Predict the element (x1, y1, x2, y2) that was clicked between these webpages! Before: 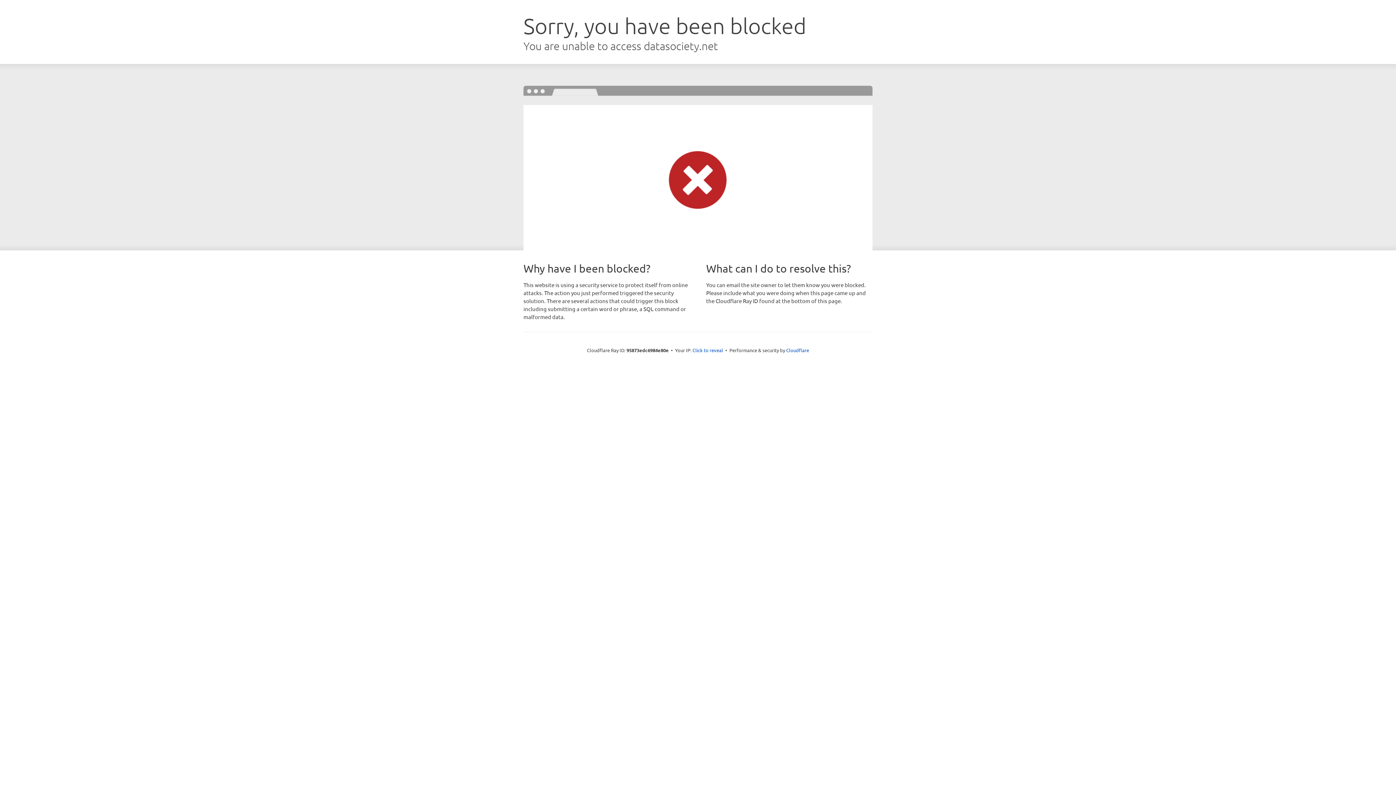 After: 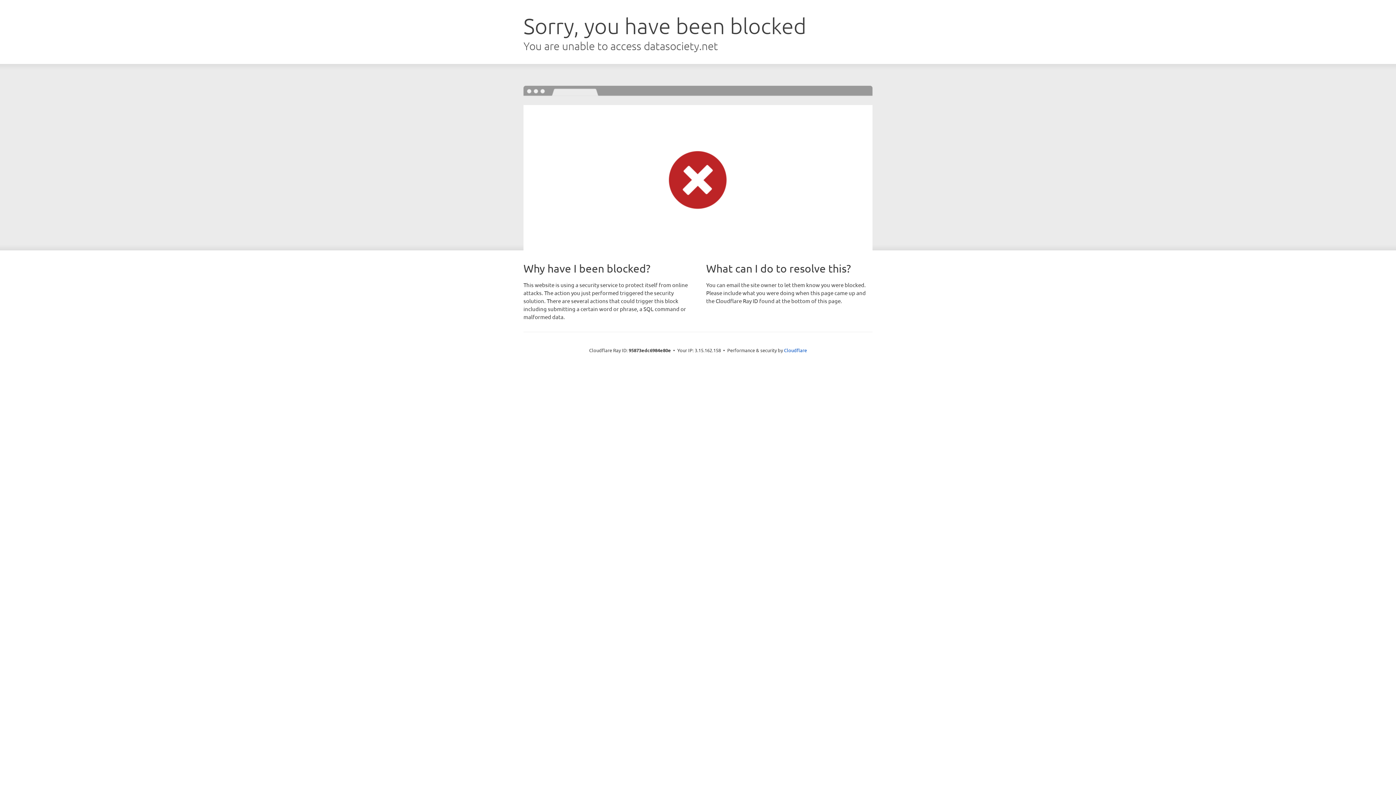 Action: bbox: (692, 346, 723, 353) label: Click to reveal